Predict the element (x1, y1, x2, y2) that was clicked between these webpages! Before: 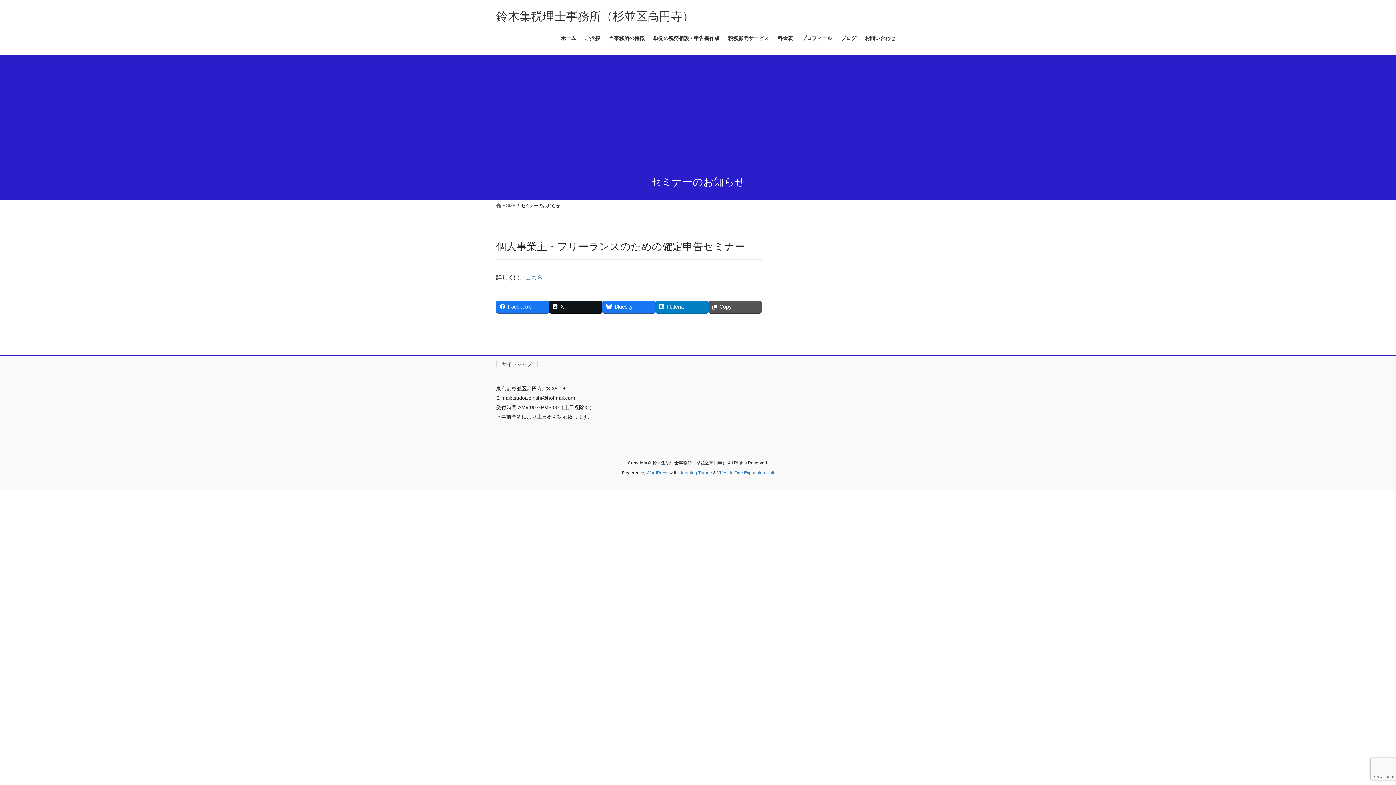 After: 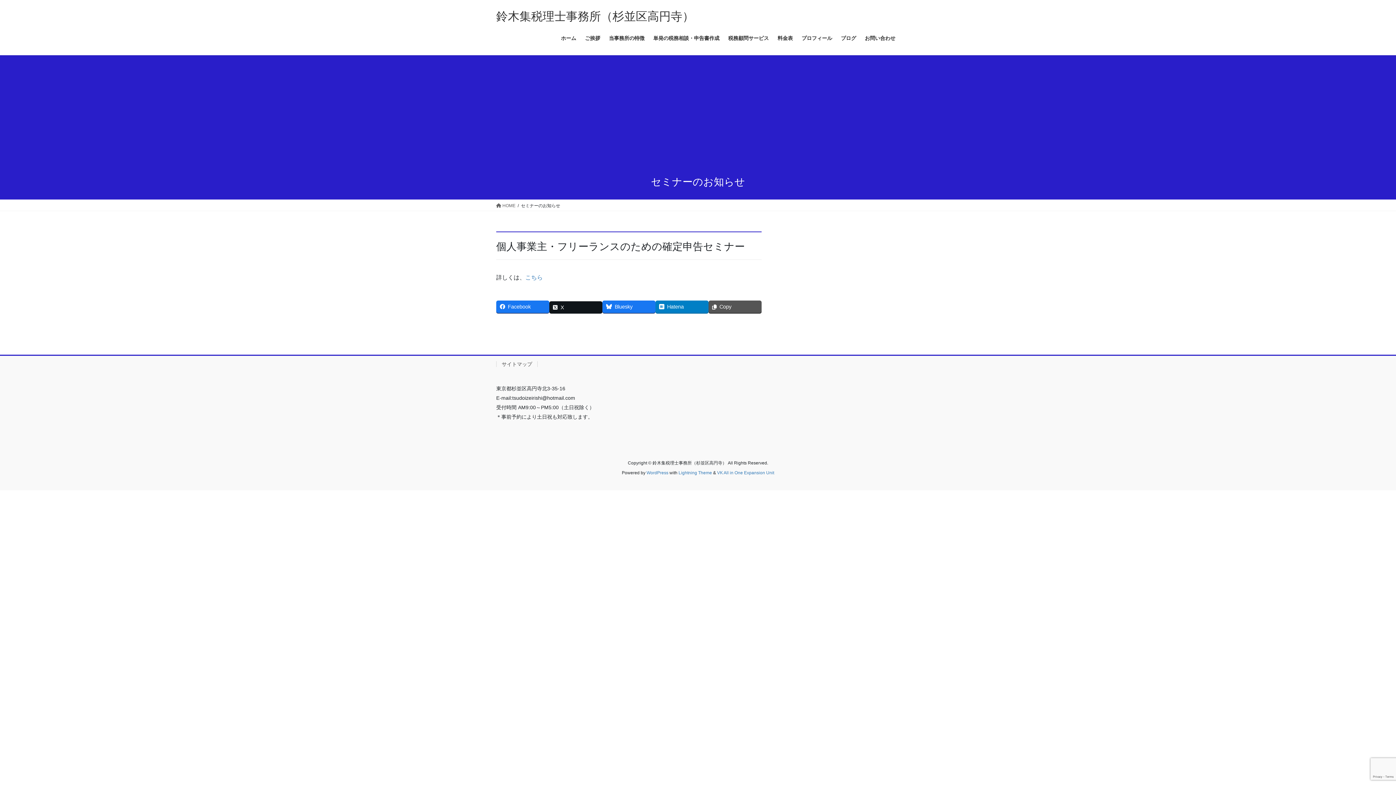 Action: bbox: (549, 300, 602, 313) label: X